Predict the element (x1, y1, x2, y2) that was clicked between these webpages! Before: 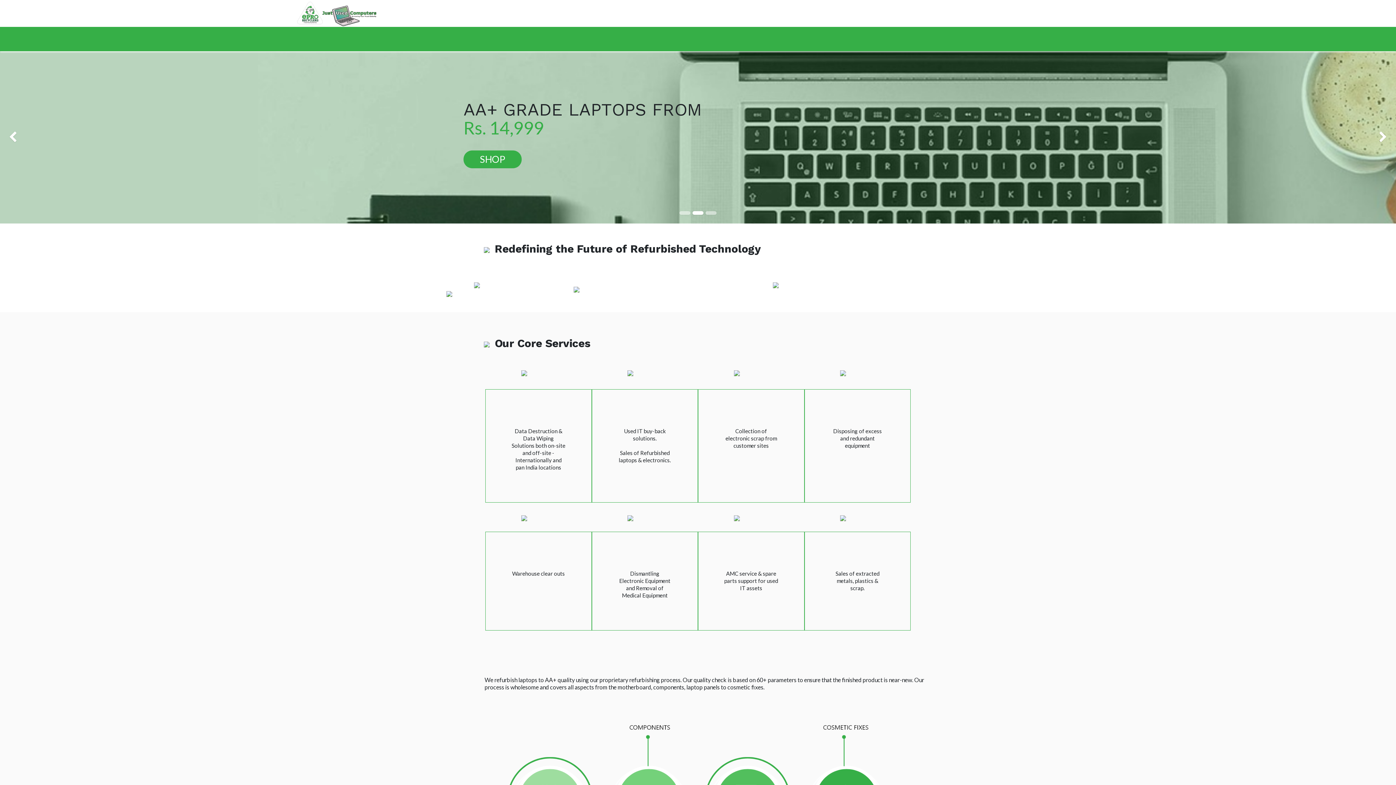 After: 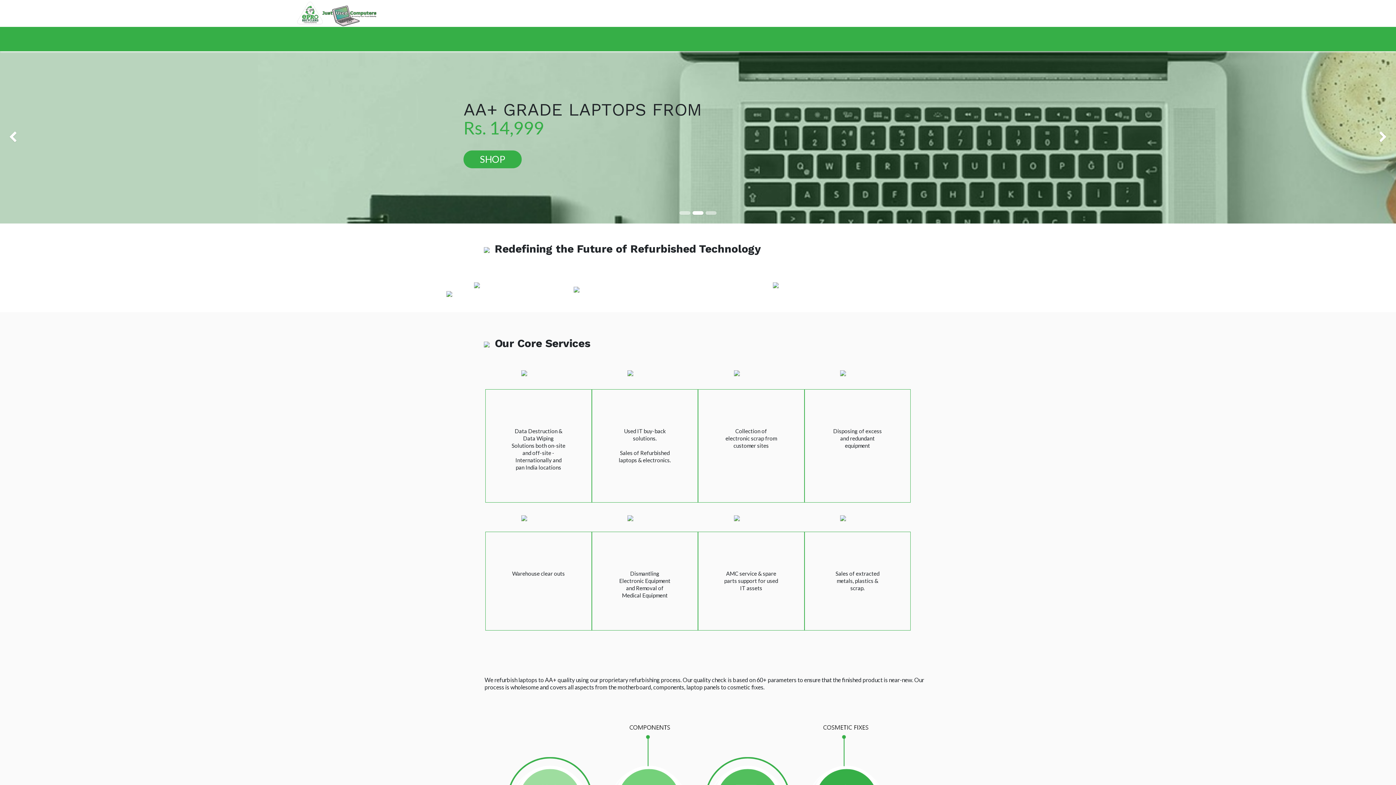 Action: bbox: (671, 26, 736, 51) label: Individual Customers